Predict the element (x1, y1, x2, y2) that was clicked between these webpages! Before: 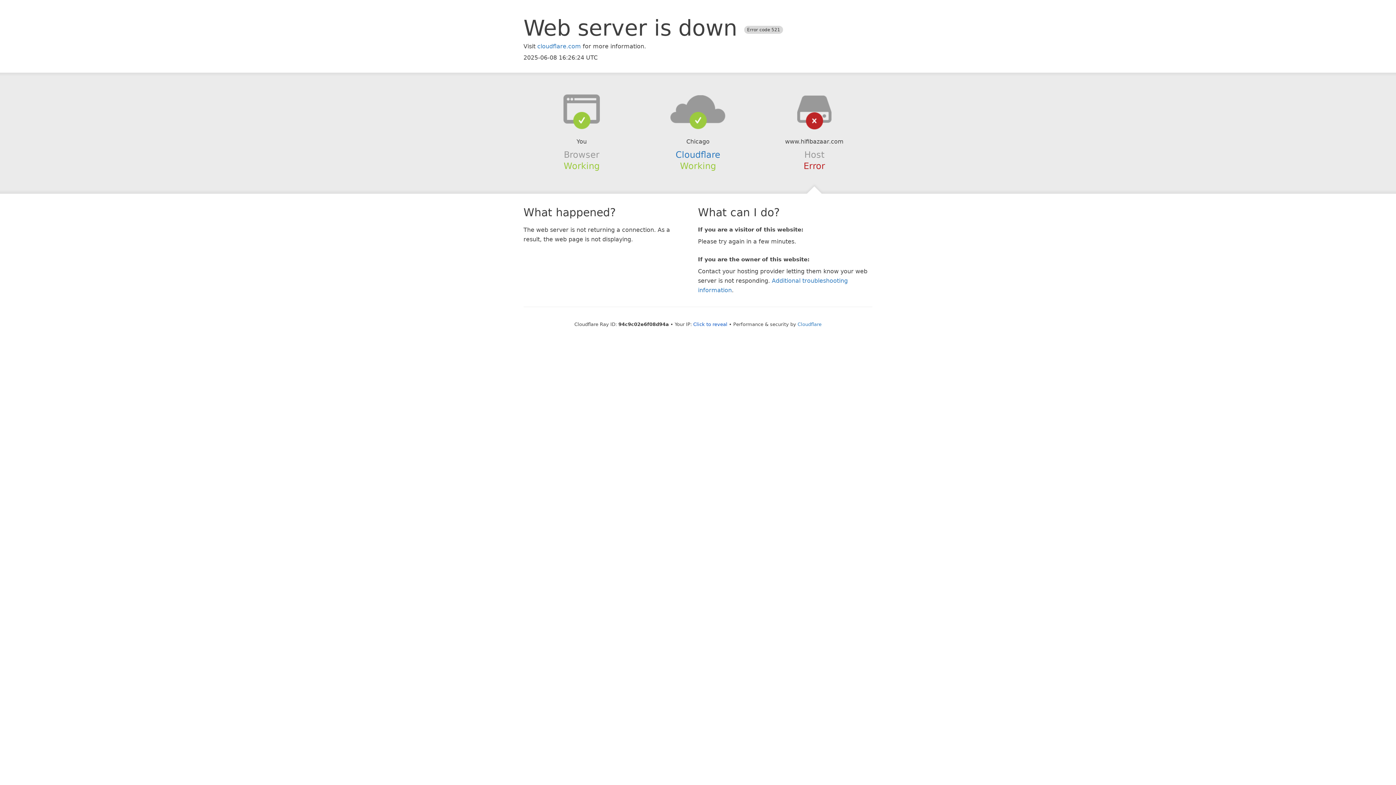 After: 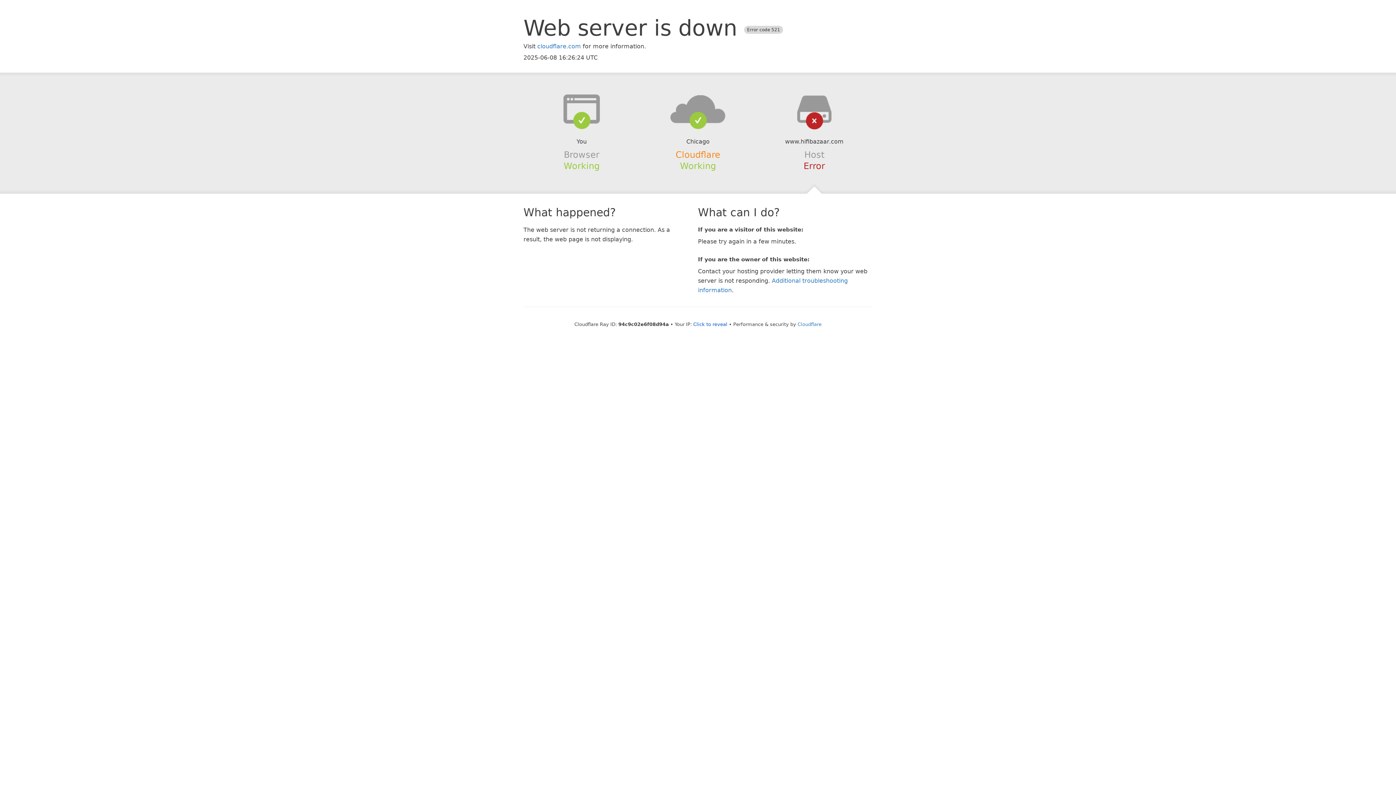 Action: label: Cloudflare bbox: (675, 149, 720, 159)